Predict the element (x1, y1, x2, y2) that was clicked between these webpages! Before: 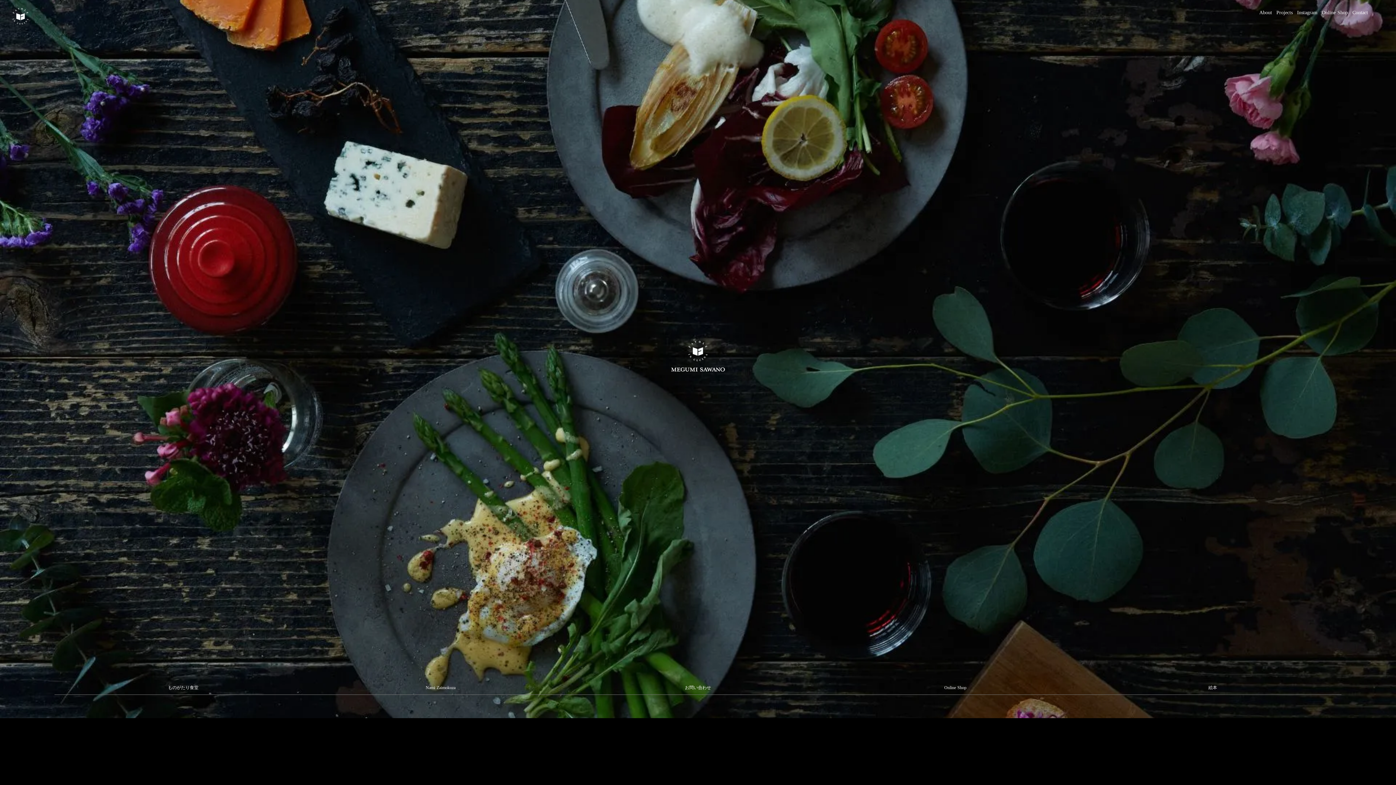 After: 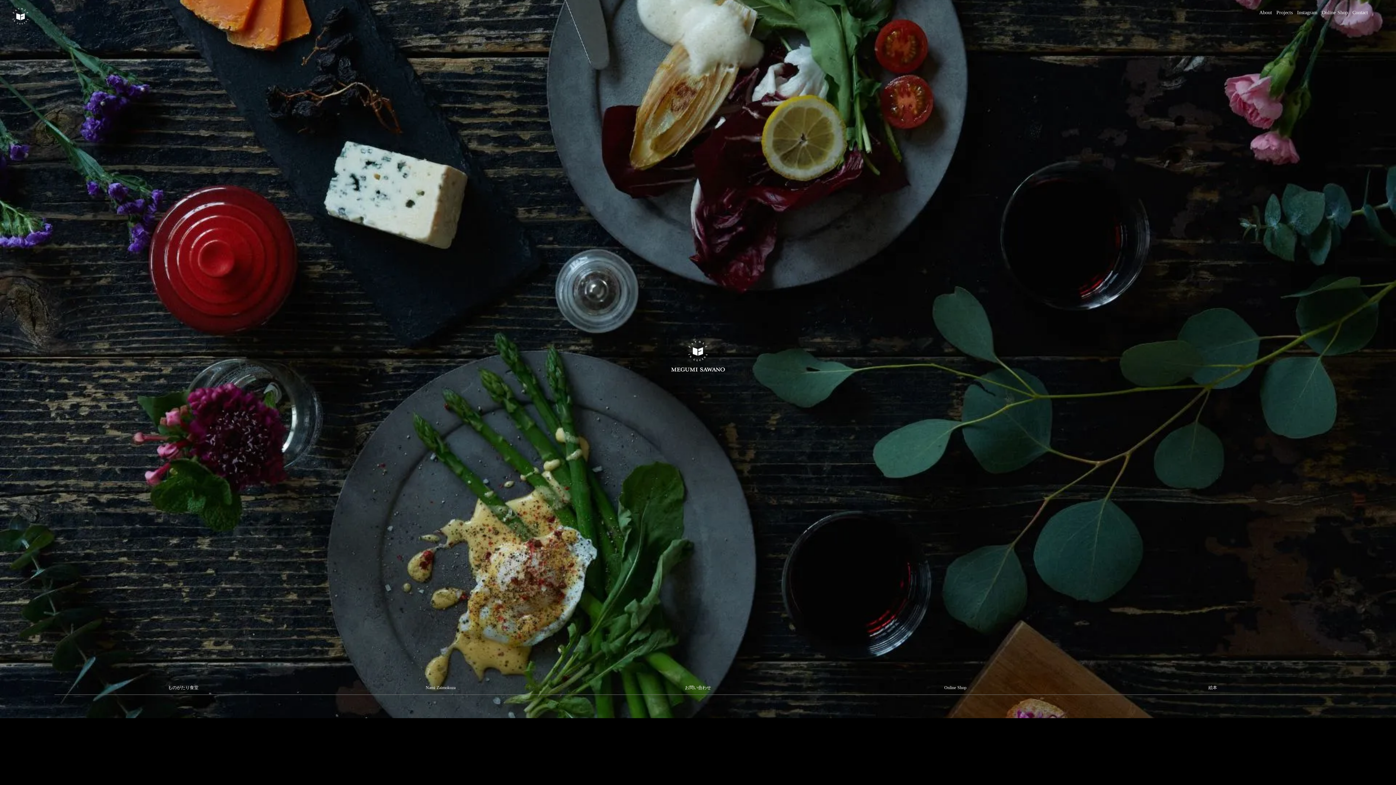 Action: bbox: (-8, 5, 27, 27)